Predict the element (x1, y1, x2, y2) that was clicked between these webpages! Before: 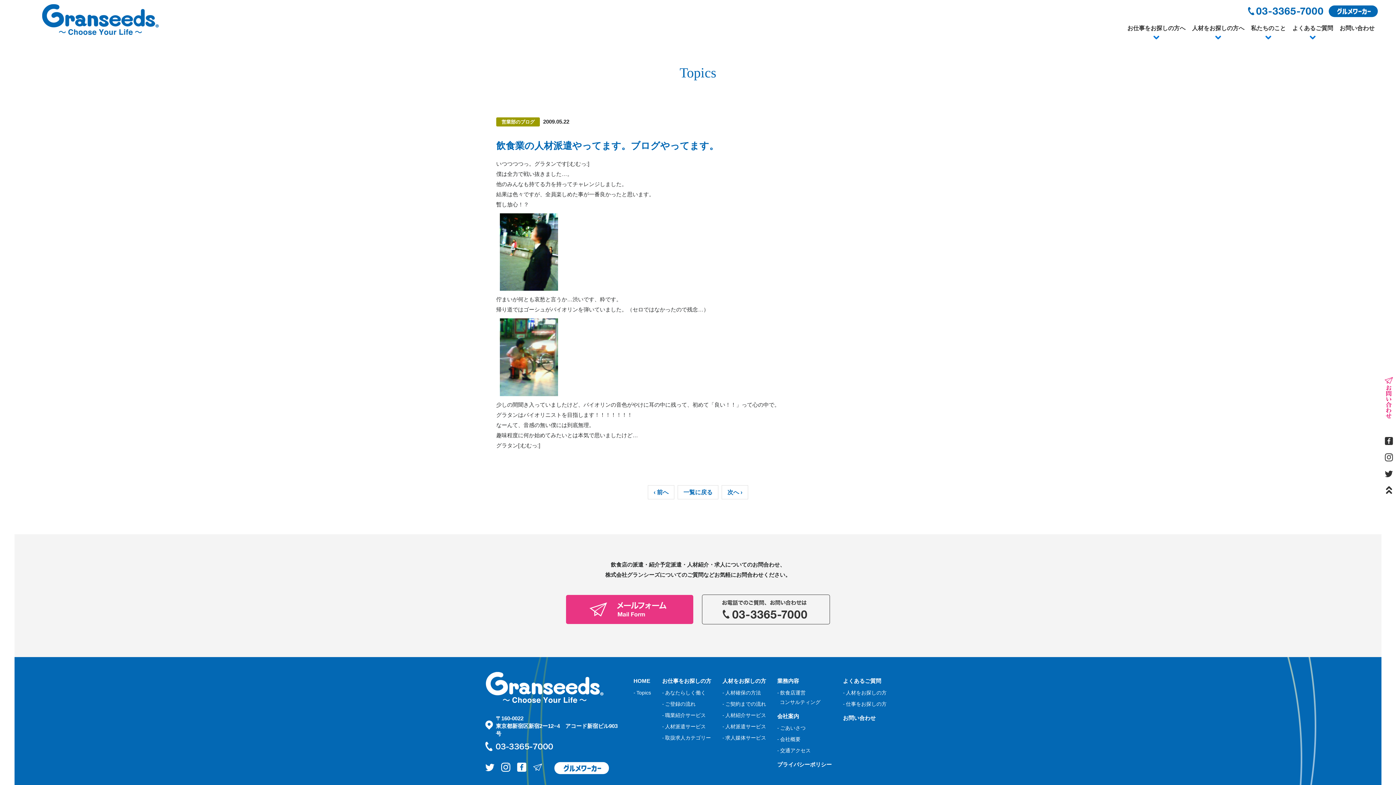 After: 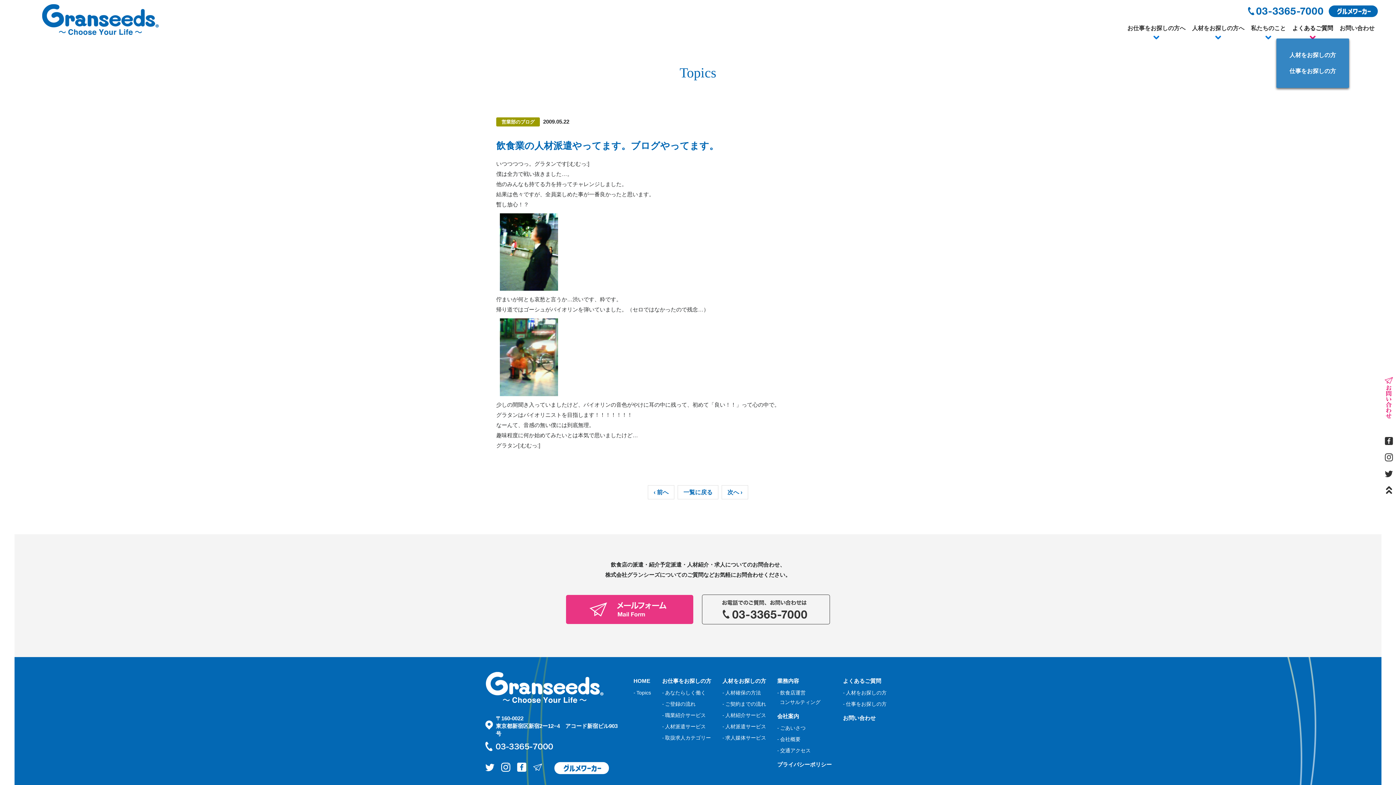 Action: bbox: (1302, 32, 1323, 43)